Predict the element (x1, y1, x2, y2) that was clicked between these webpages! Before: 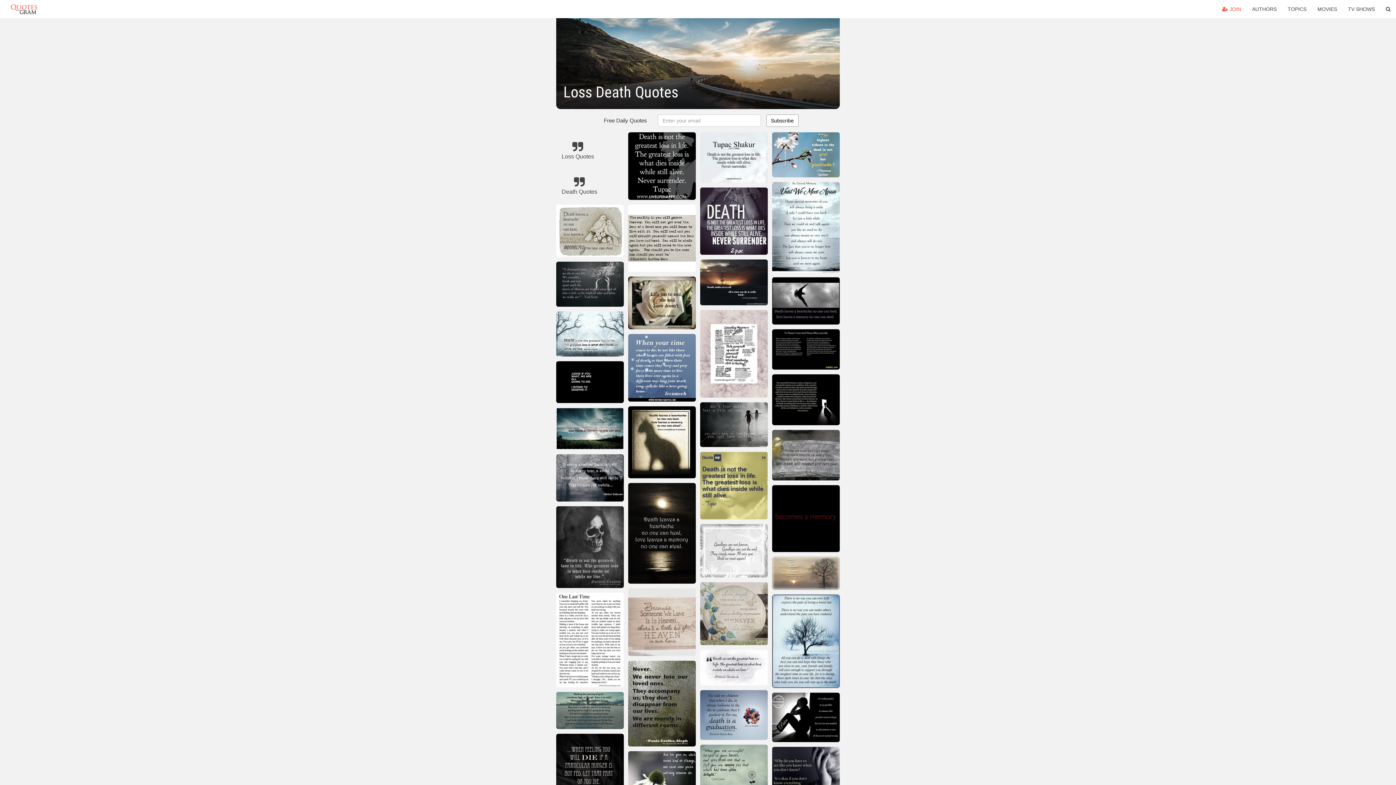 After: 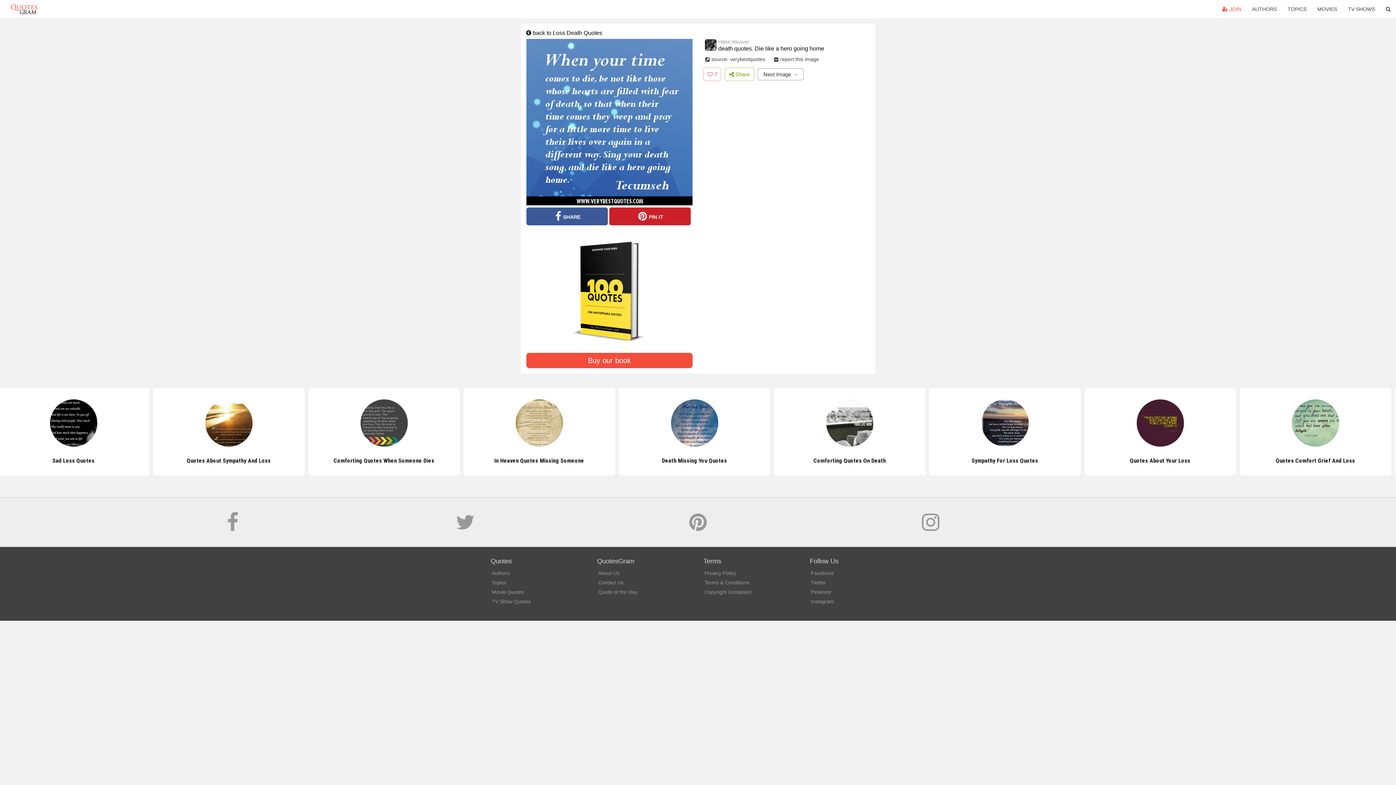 Action: bbox: (628, 334, 695, 404)